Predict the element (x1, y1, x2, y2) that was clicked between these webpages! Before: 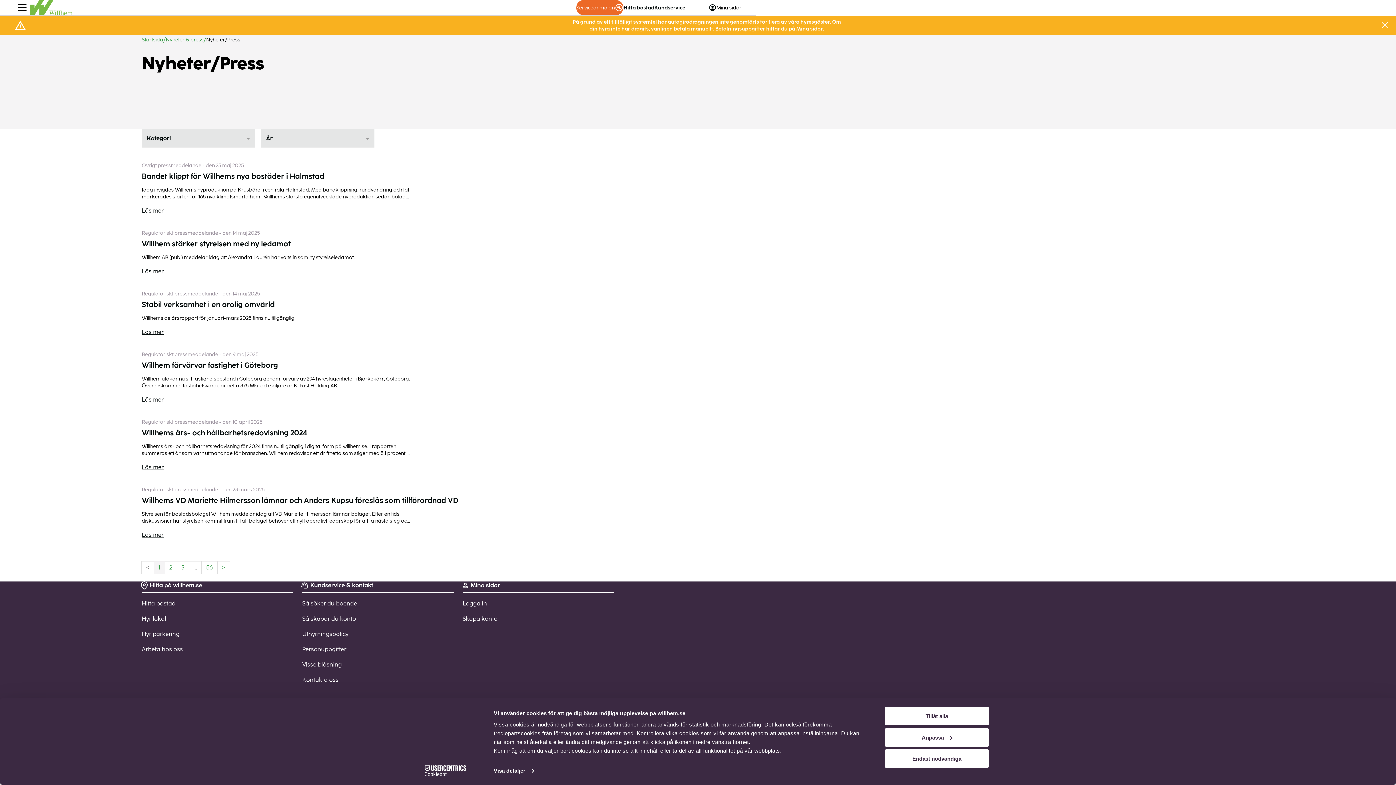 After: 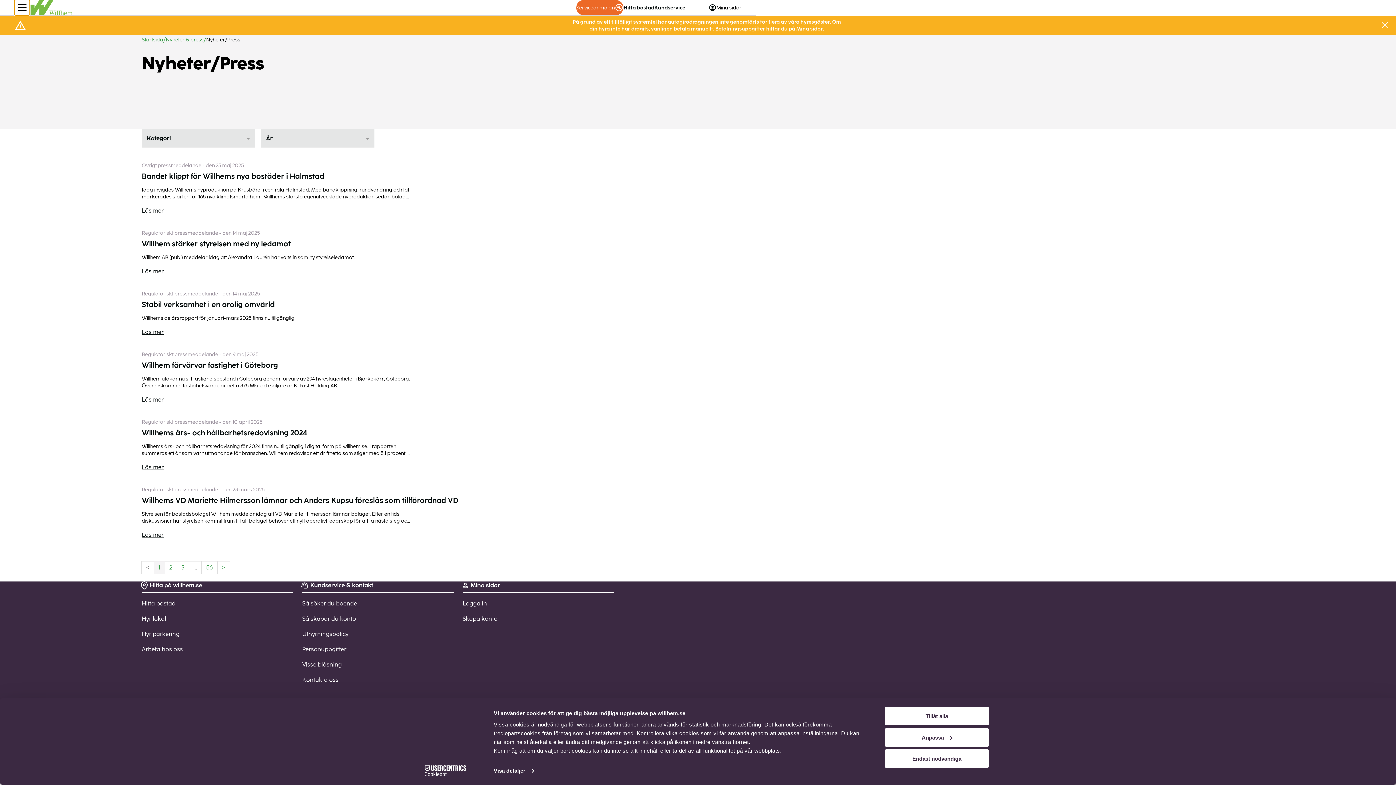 Action: bbox: (14, 0, 29, 15)